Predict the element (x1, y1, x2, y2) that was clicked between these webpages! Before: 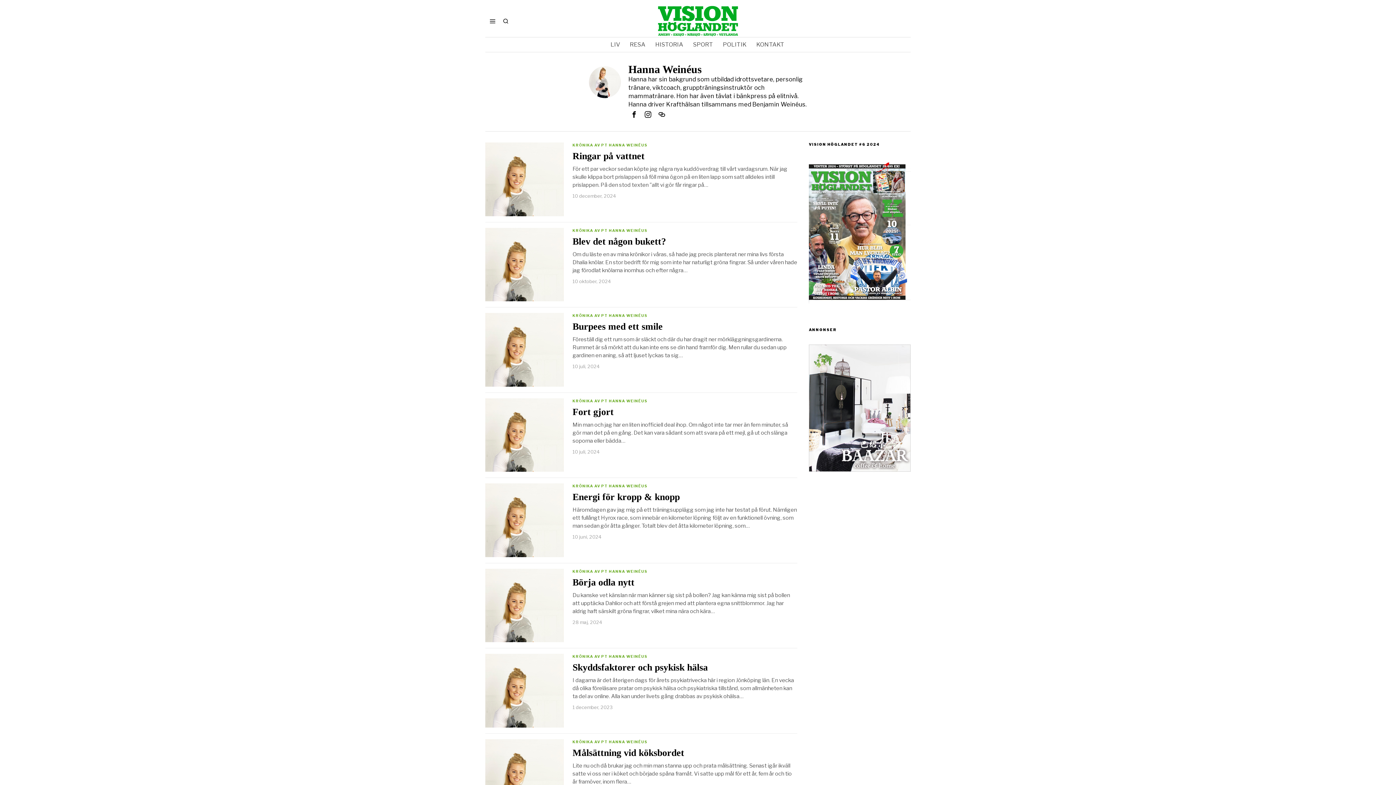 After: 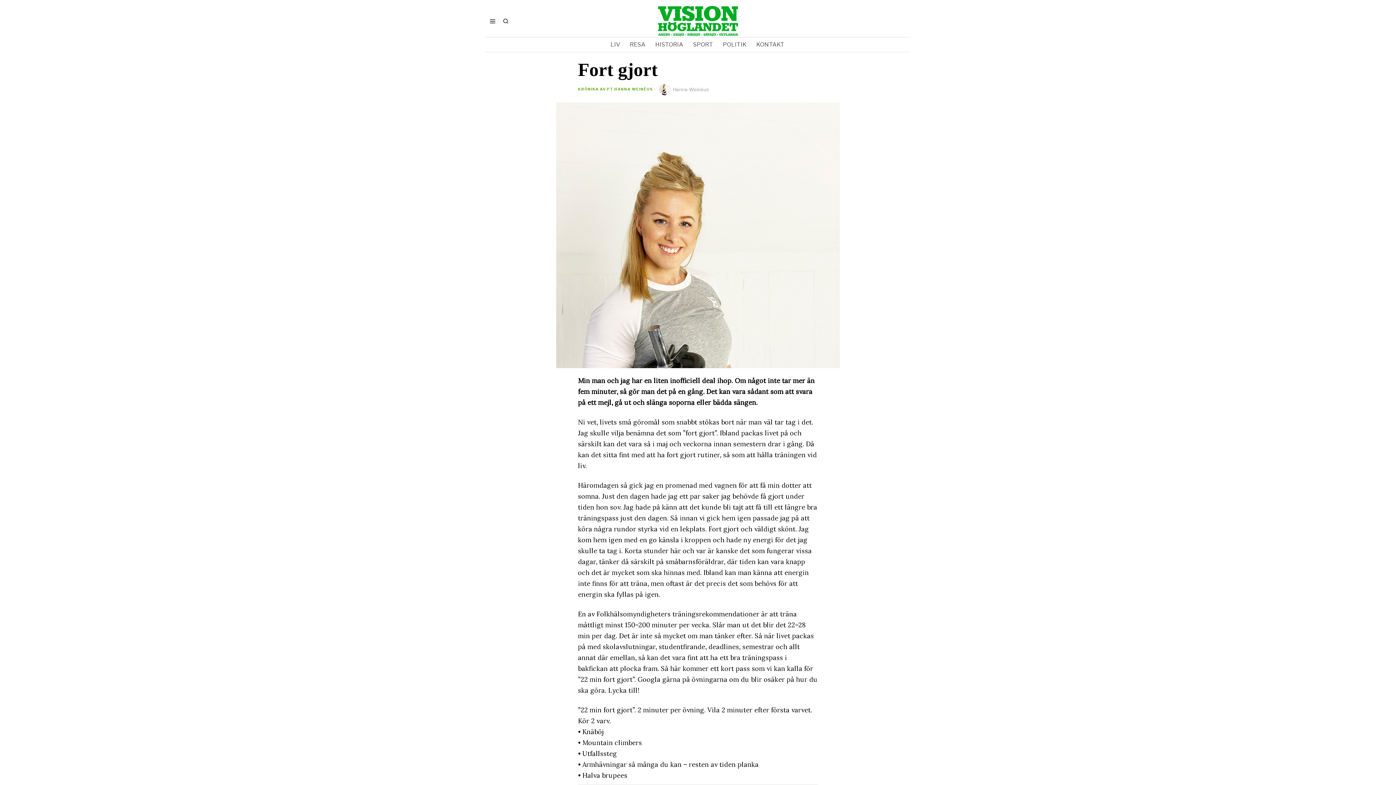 Action: bbox: (485, 398, 564, 472)